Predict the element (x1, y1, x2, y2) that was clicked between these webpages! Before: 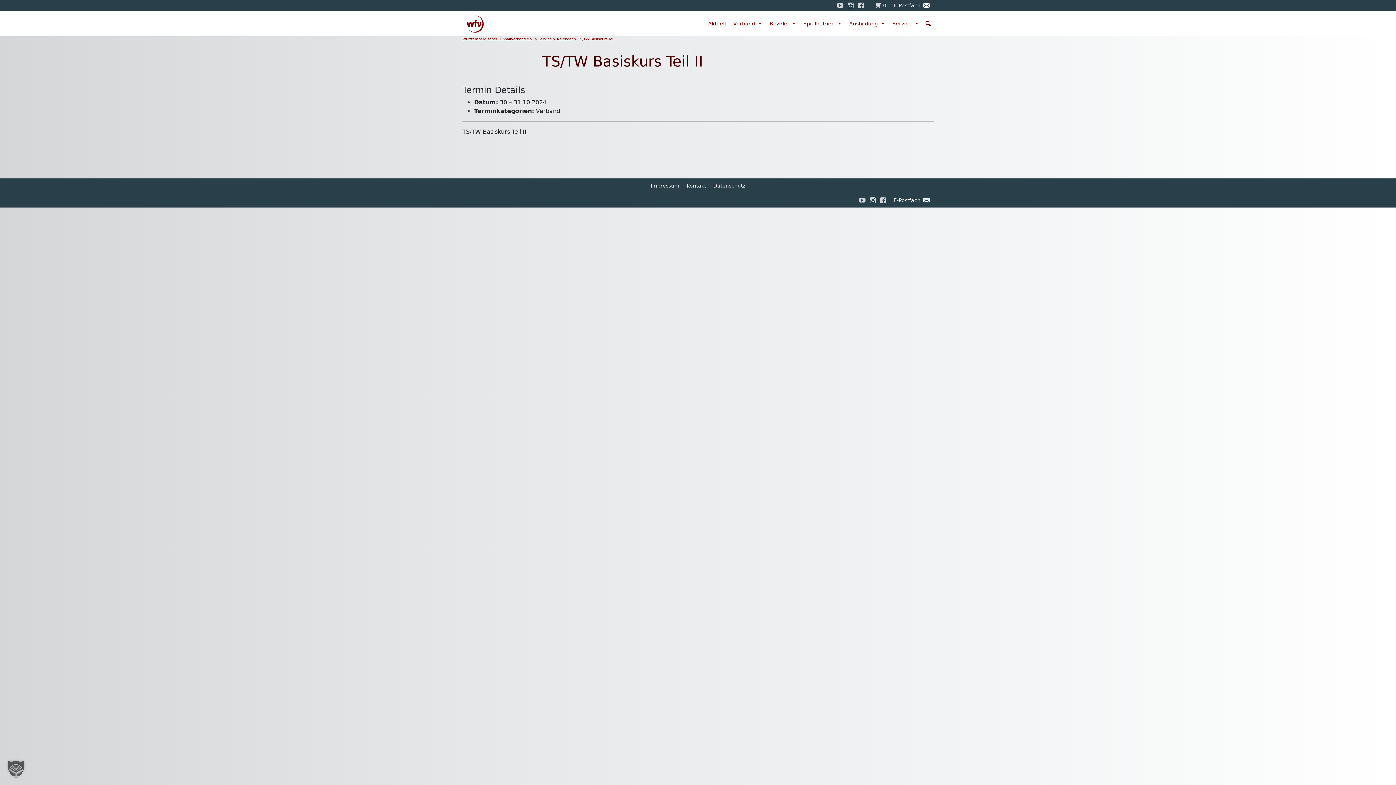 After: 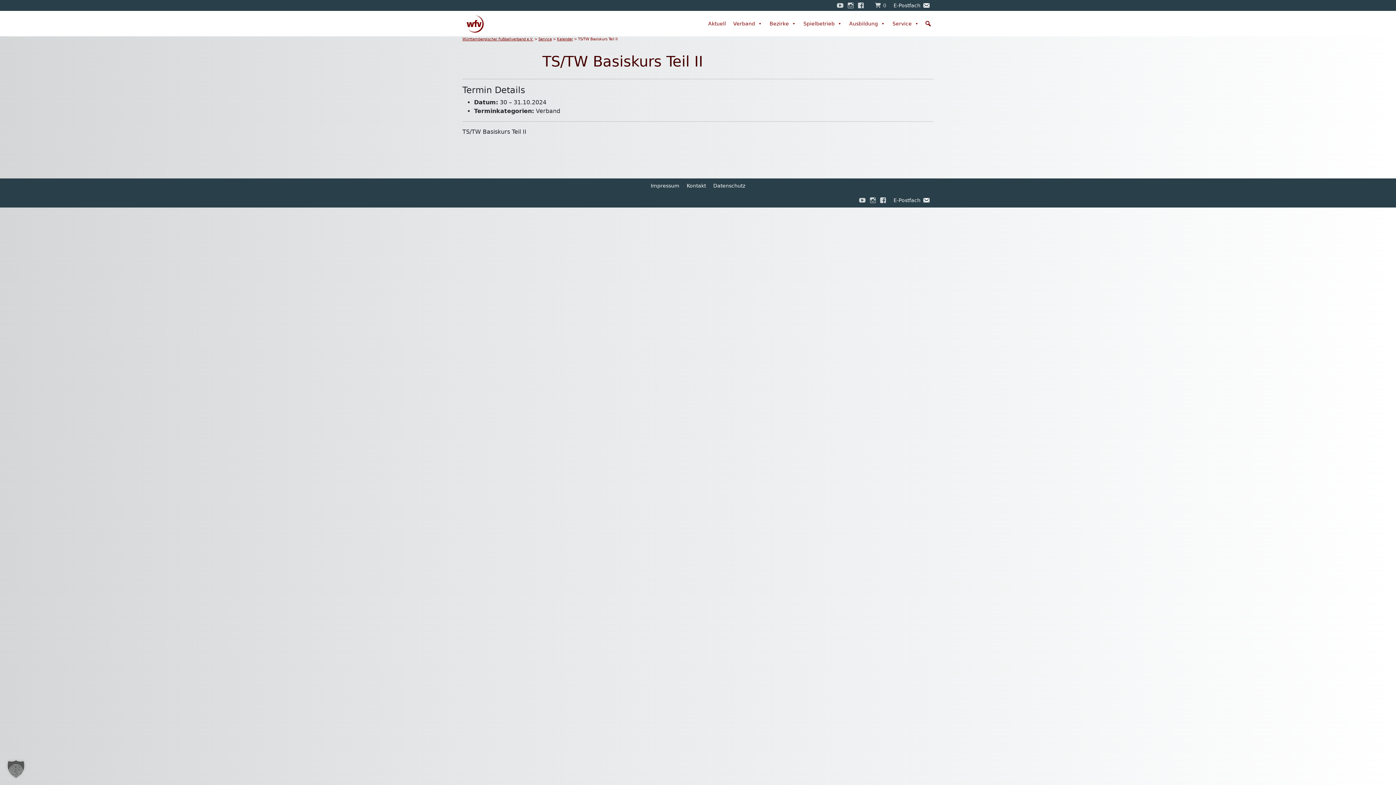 Action: bbox: (890, 0, 933, 10) label: E-Postfach